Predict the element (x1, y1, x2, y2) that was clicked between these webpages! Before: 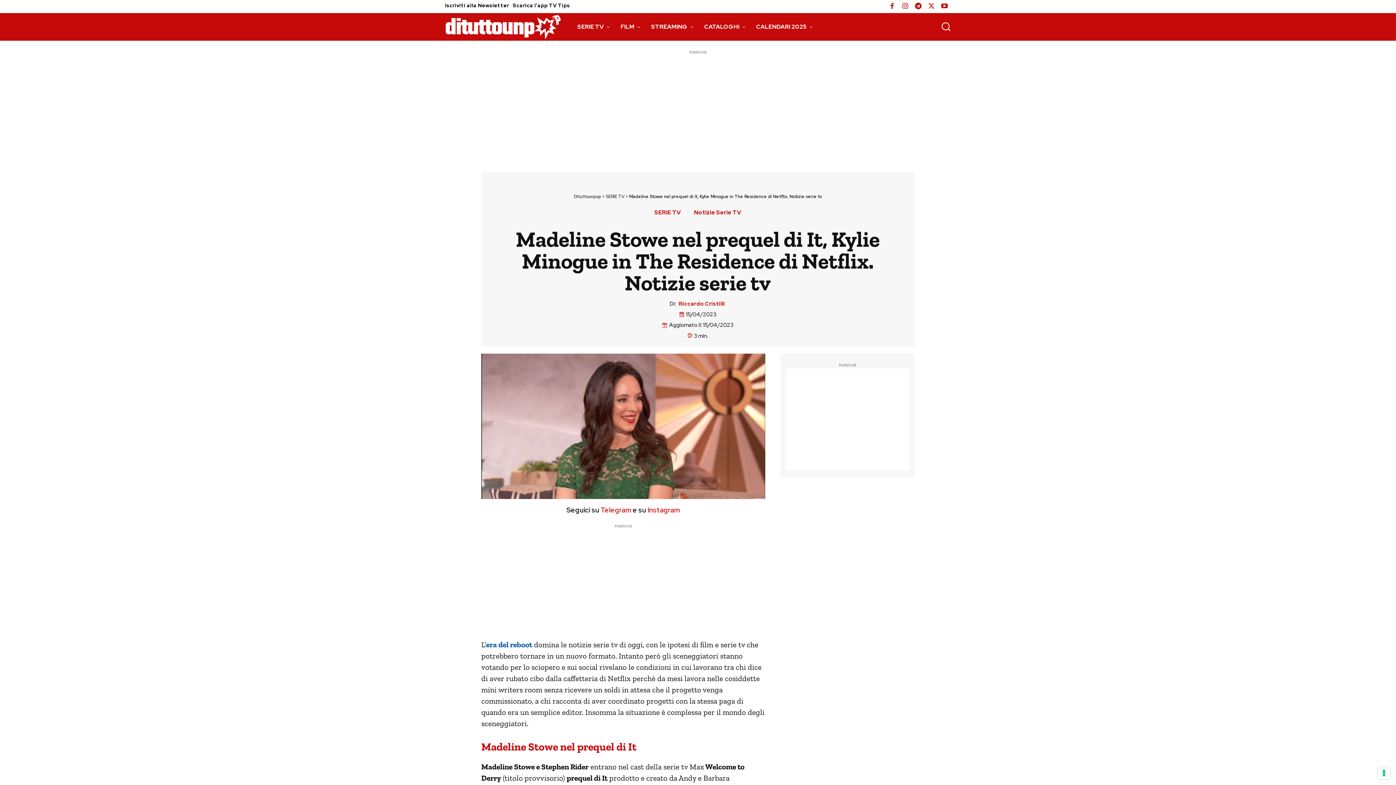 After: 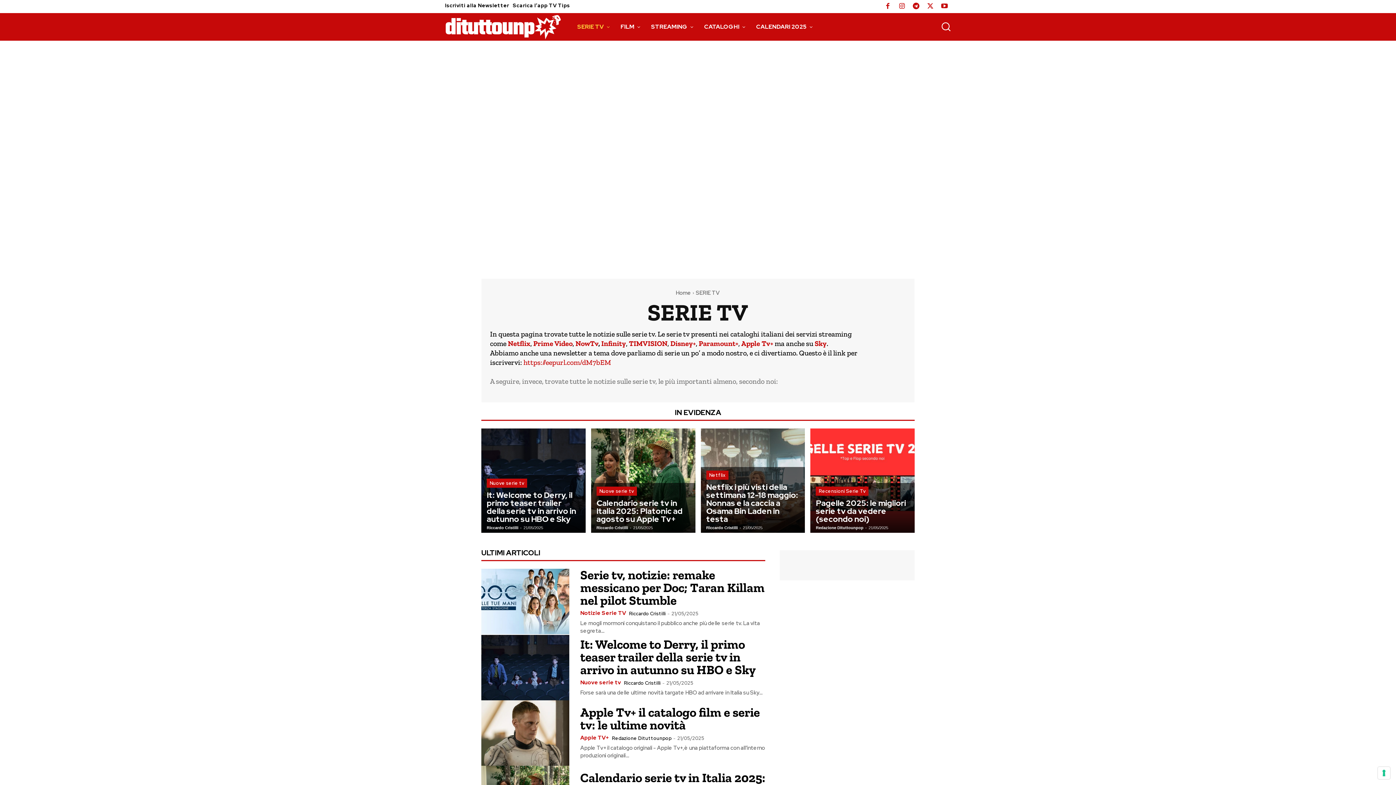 Action: label: SERIE TV bbox: (654, 209, 681, 215)